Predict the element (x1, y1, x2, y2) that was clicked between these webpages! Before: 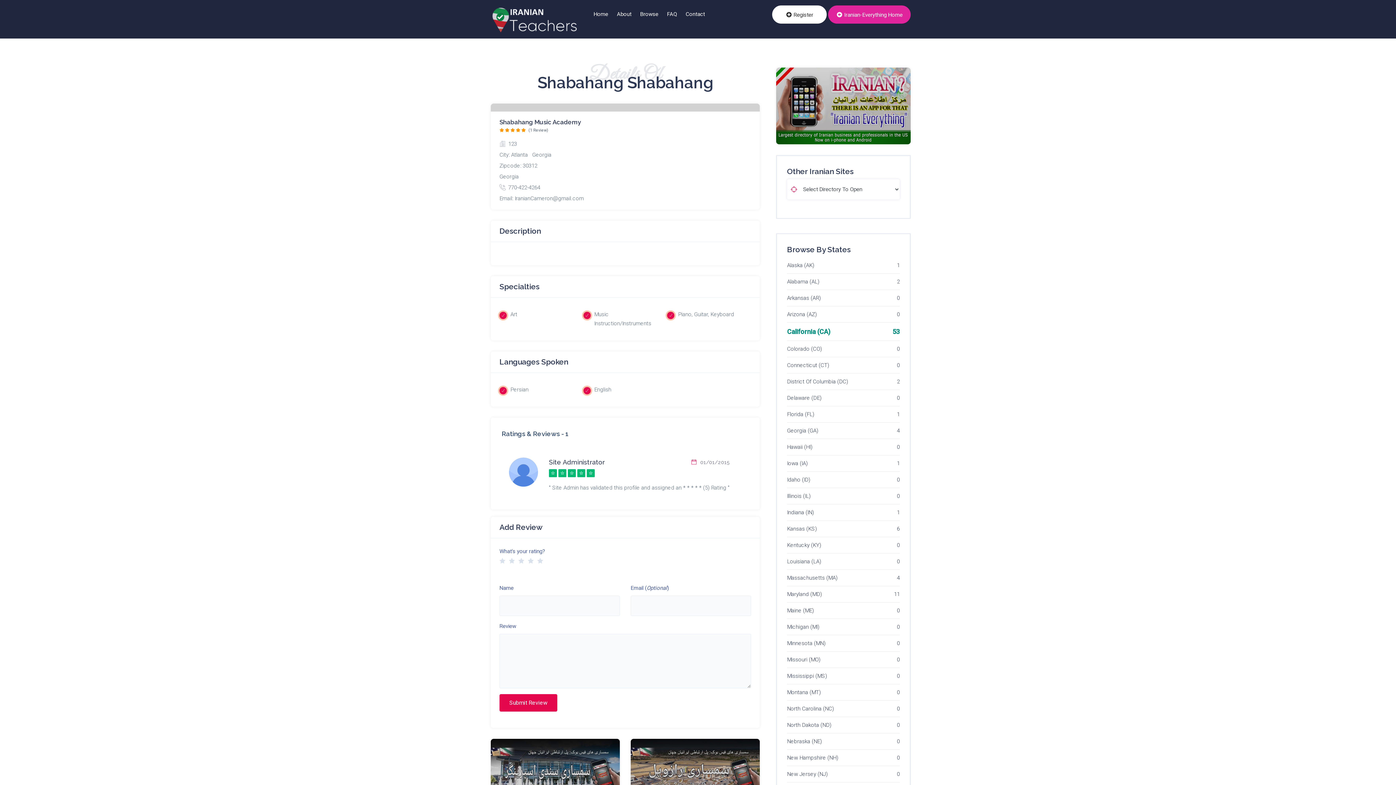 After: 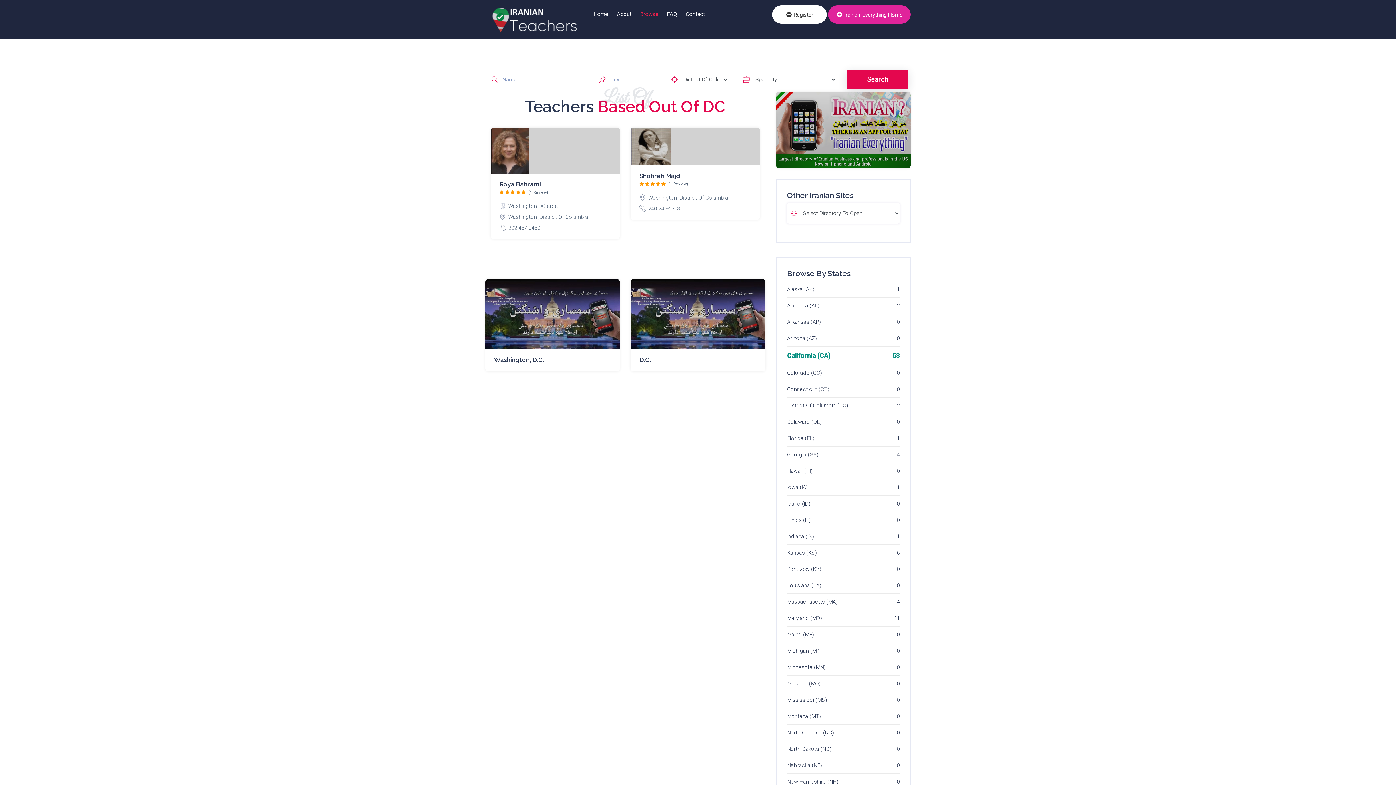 Action: bbox: (787, 378, 848, 385) label: District Of Columbia (DC)
2